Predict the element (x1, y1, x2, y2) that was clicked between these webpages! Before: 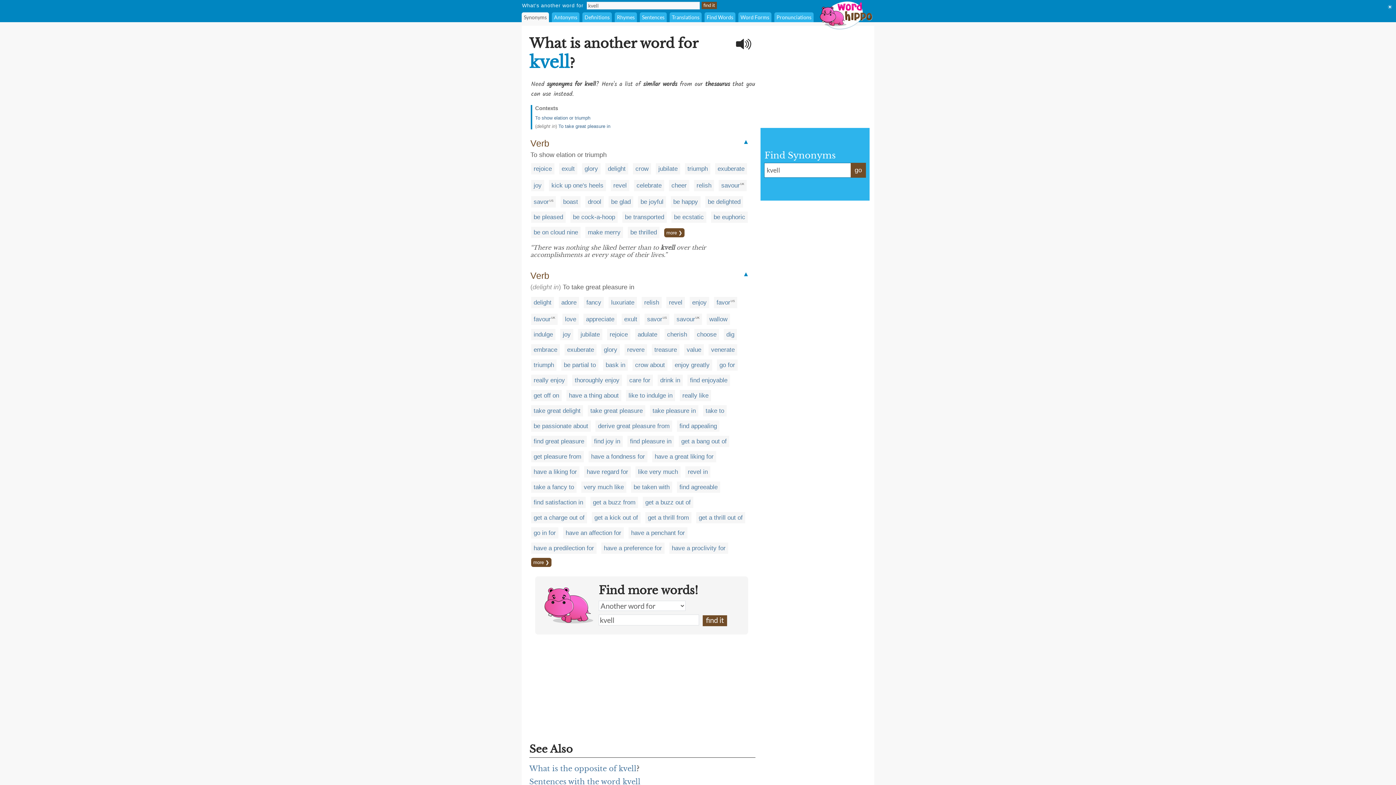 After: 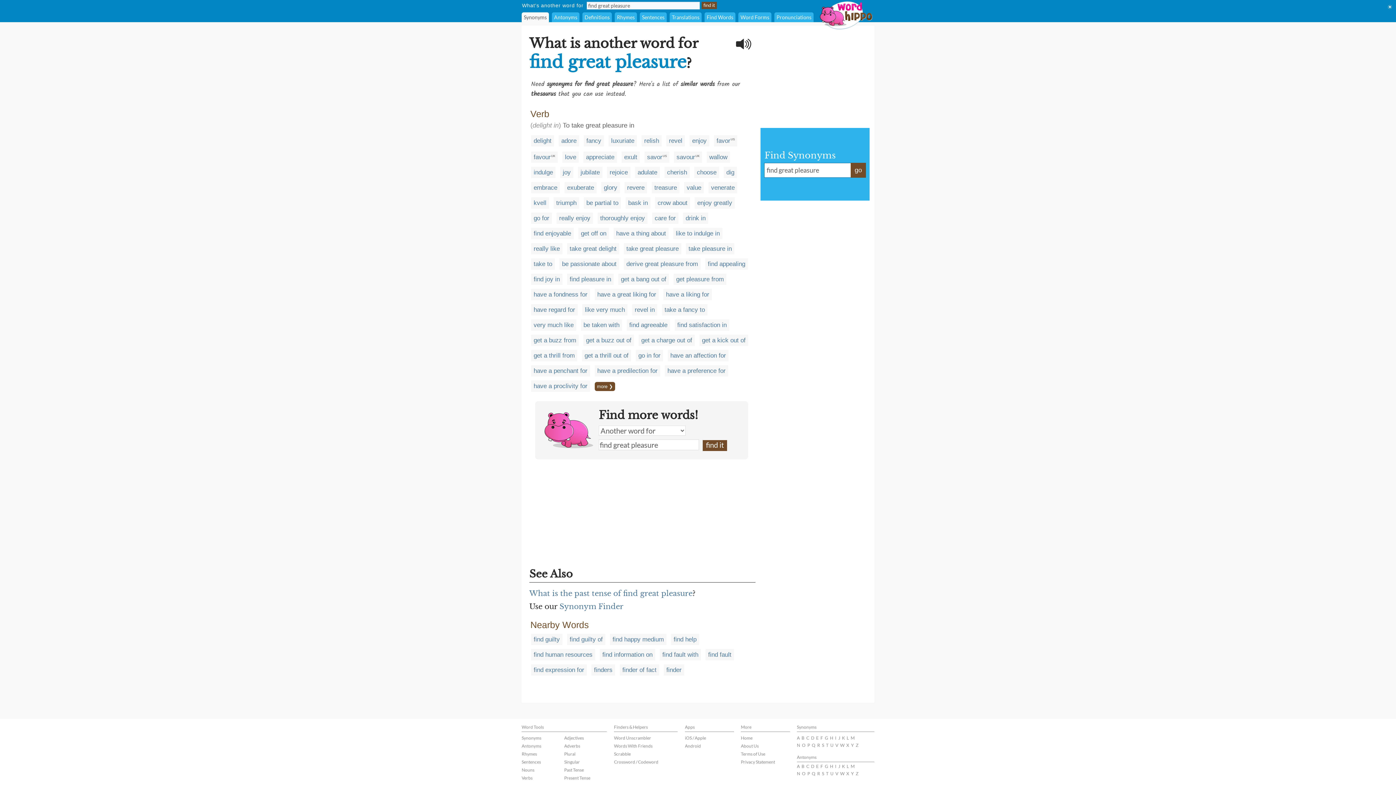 Action: bbox: (533, 438, 584, 444) label: find great pleasure